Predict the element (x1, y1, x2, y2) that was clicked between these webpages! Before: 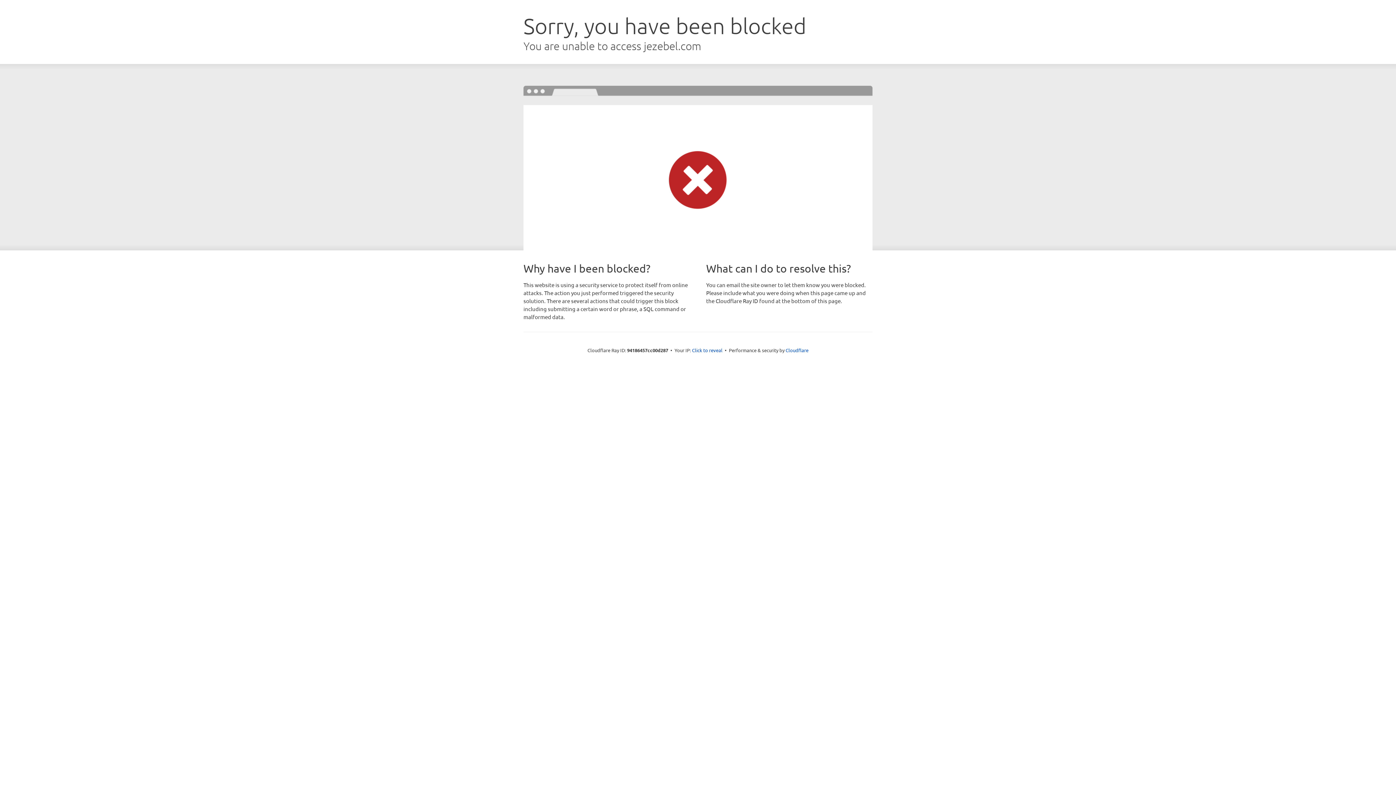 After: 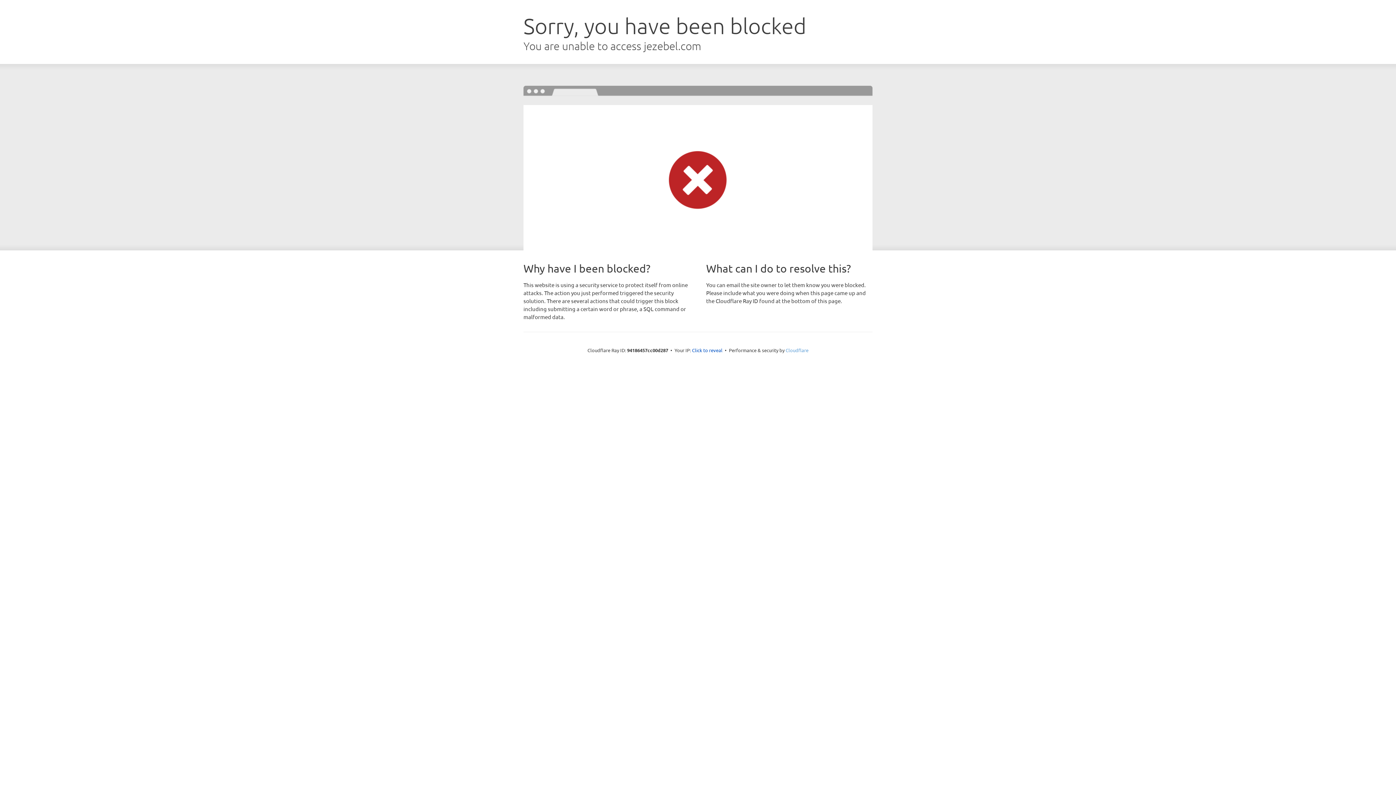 Action: bbox: (785, 347, 808, 353) label: Cloudflare